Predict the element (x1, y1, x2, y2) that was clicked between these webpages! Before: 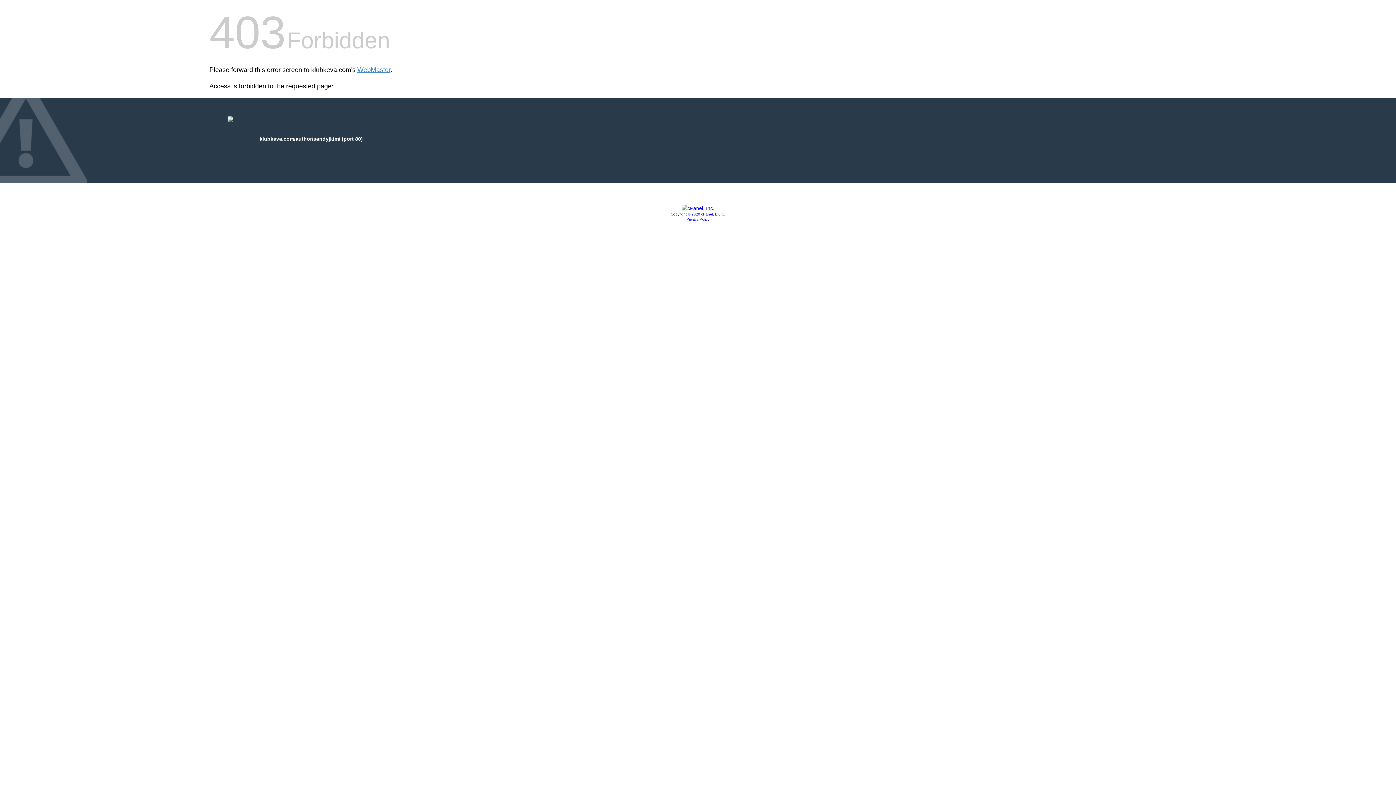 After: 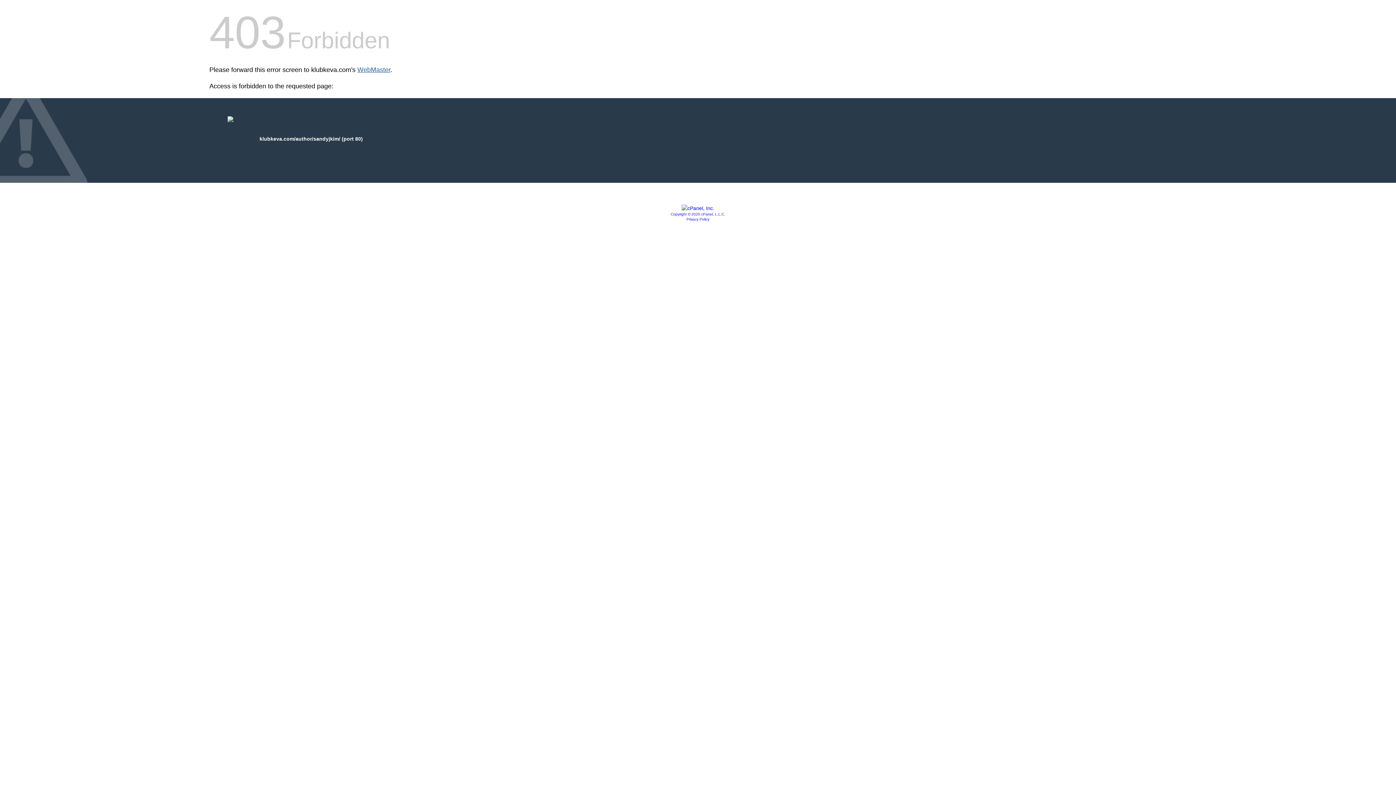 Action: bbox: (357, 66, 390, 73) label: WebMaster